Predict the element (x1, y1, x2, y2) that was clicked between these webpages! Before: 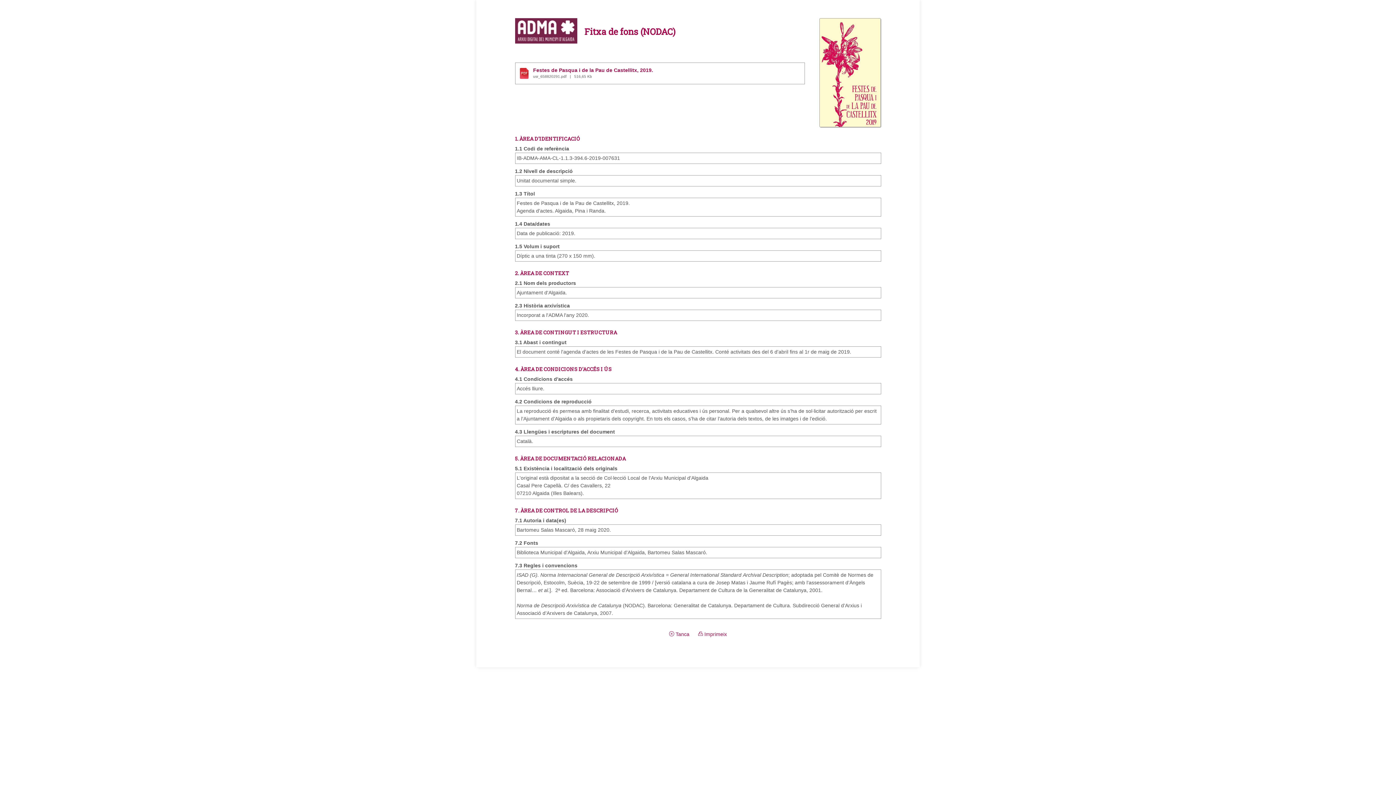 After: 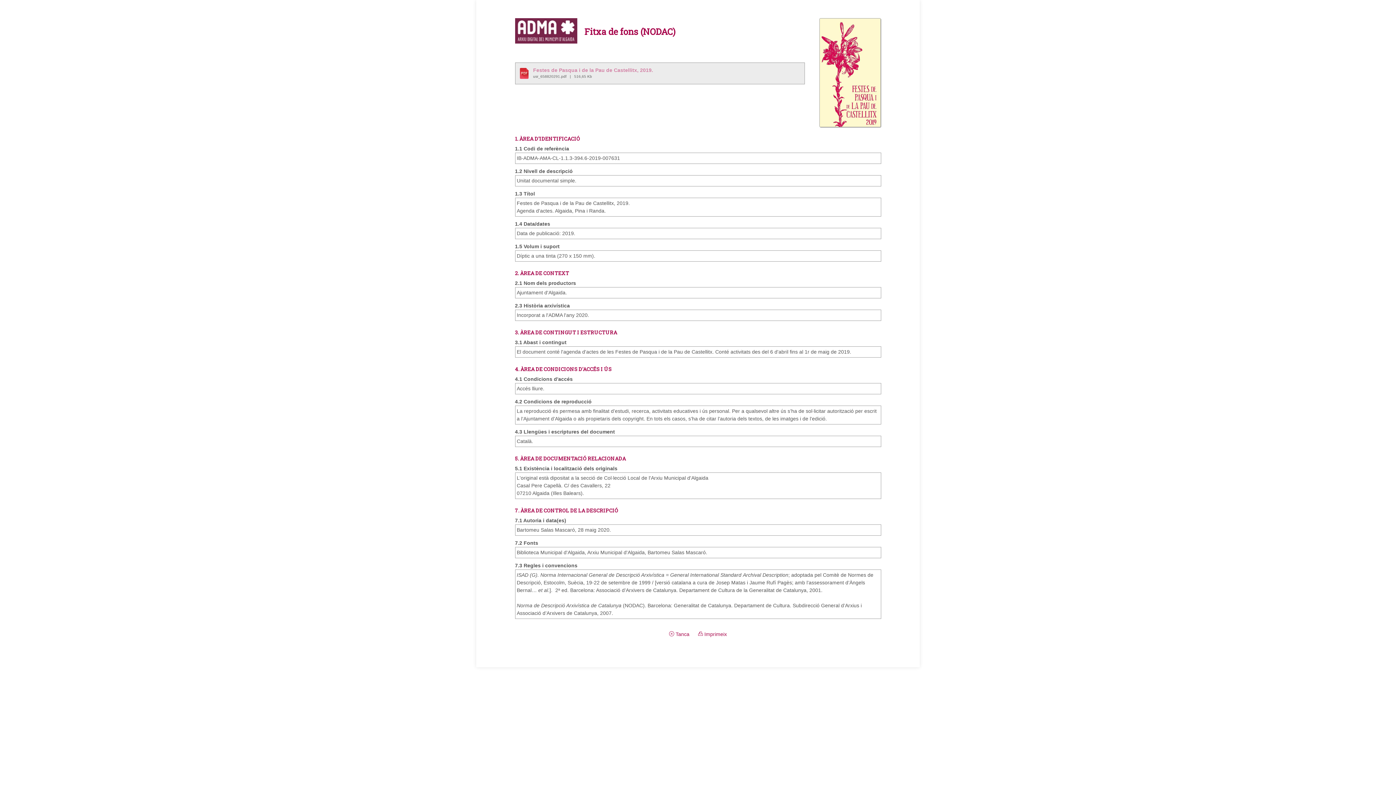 Action: label: 	Festes de Pasqua i de la Pau de Castellitx, 2019.
usr_658820291.pdf   |   516,65 Kb
 bbox: (515, 62, 805, 77)